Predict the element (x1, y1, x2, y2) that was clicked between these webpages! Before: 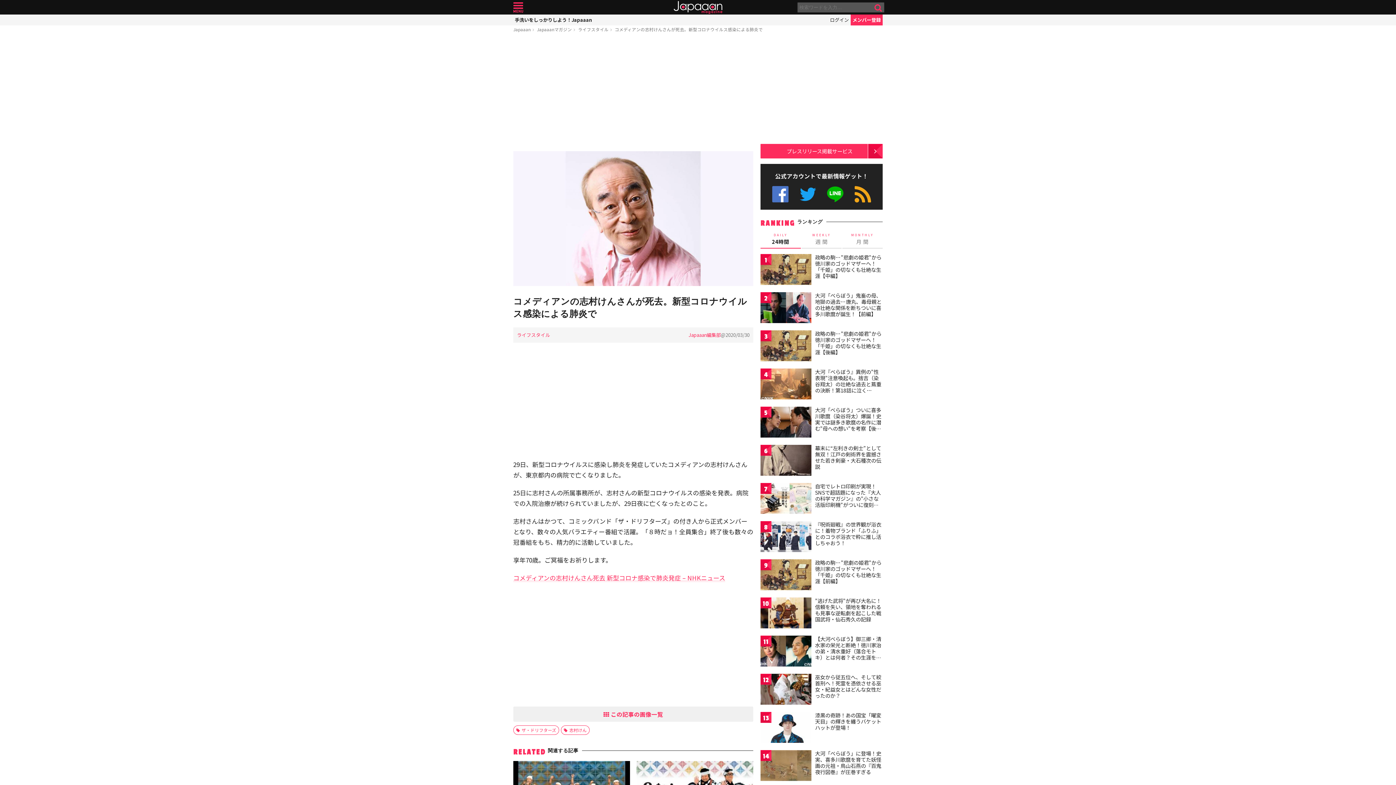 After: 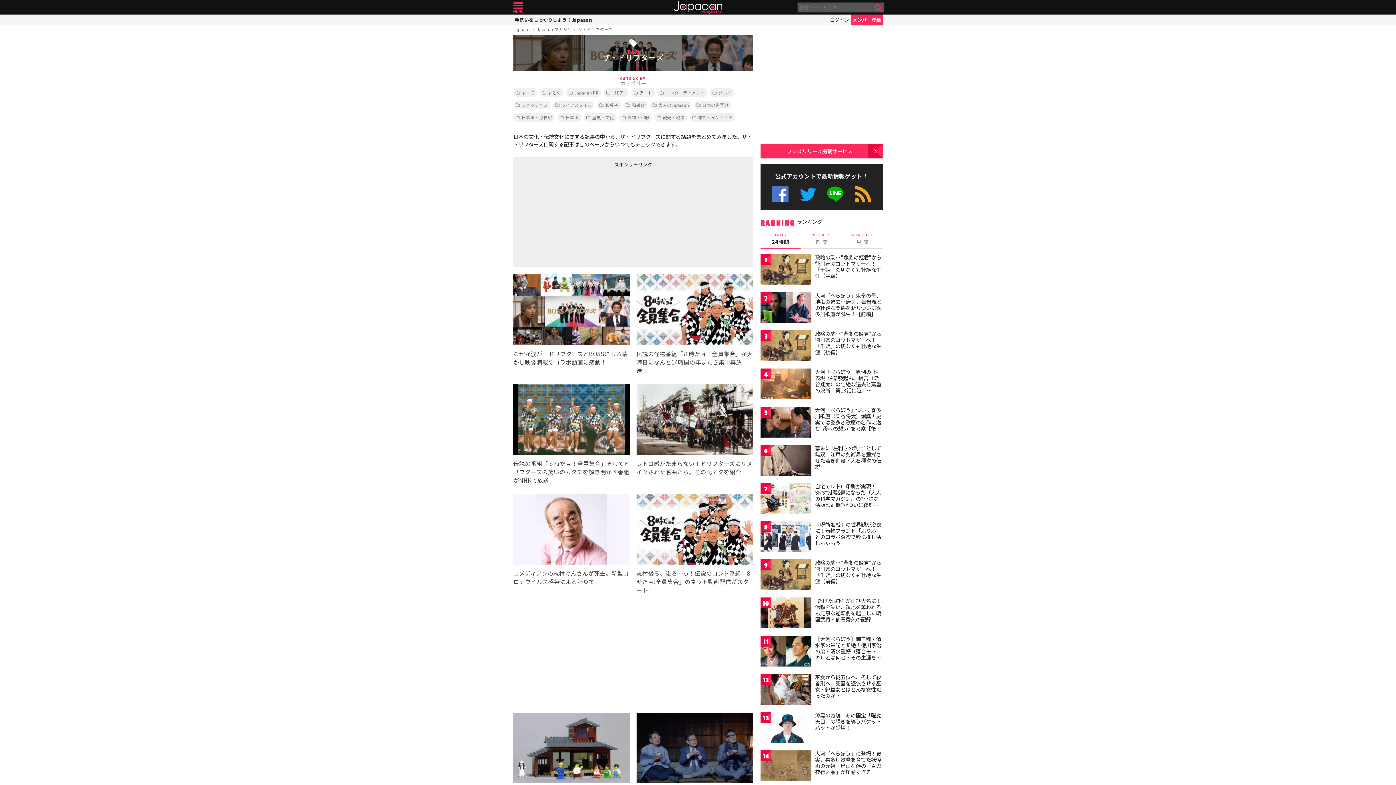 Action: label: ザ・ドリフターズ bbox: (513, 725, 559, 735)